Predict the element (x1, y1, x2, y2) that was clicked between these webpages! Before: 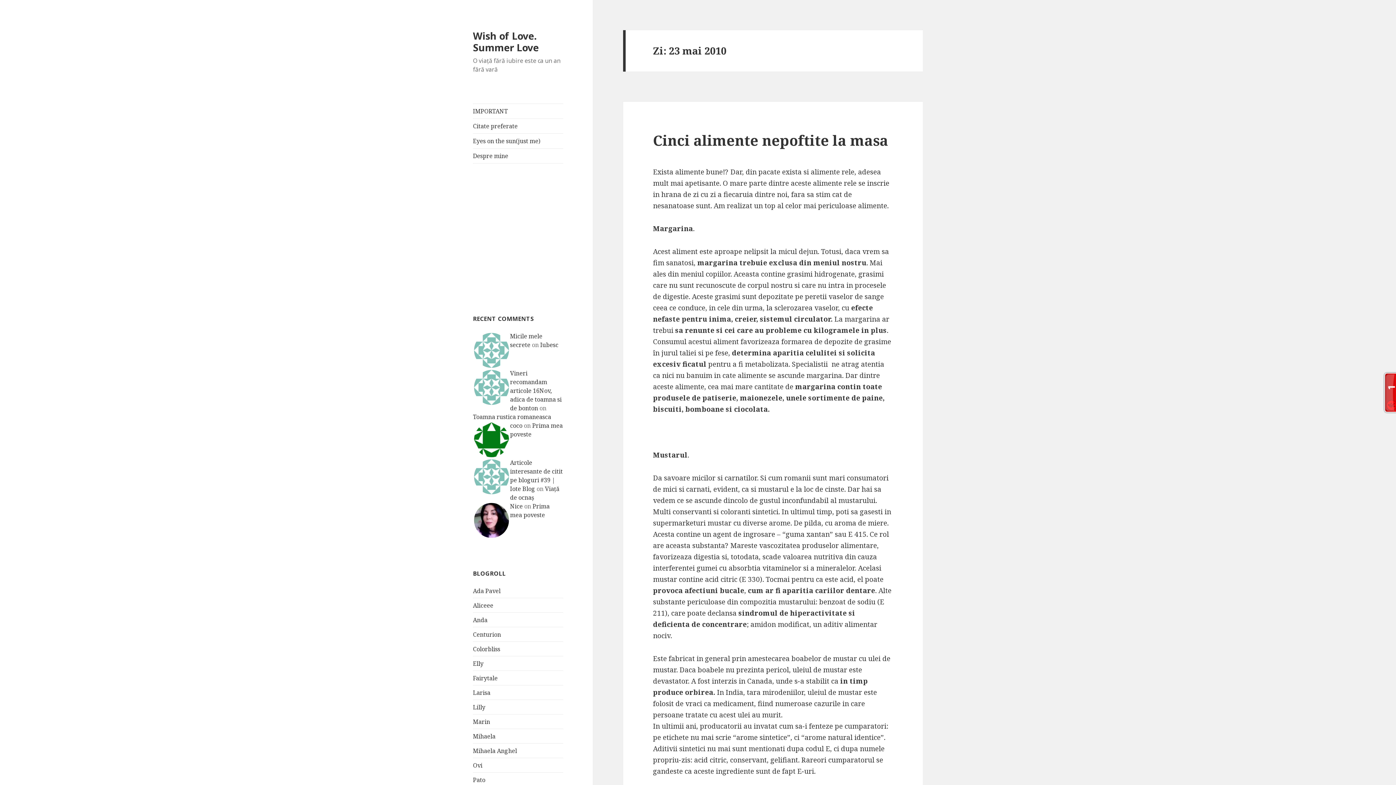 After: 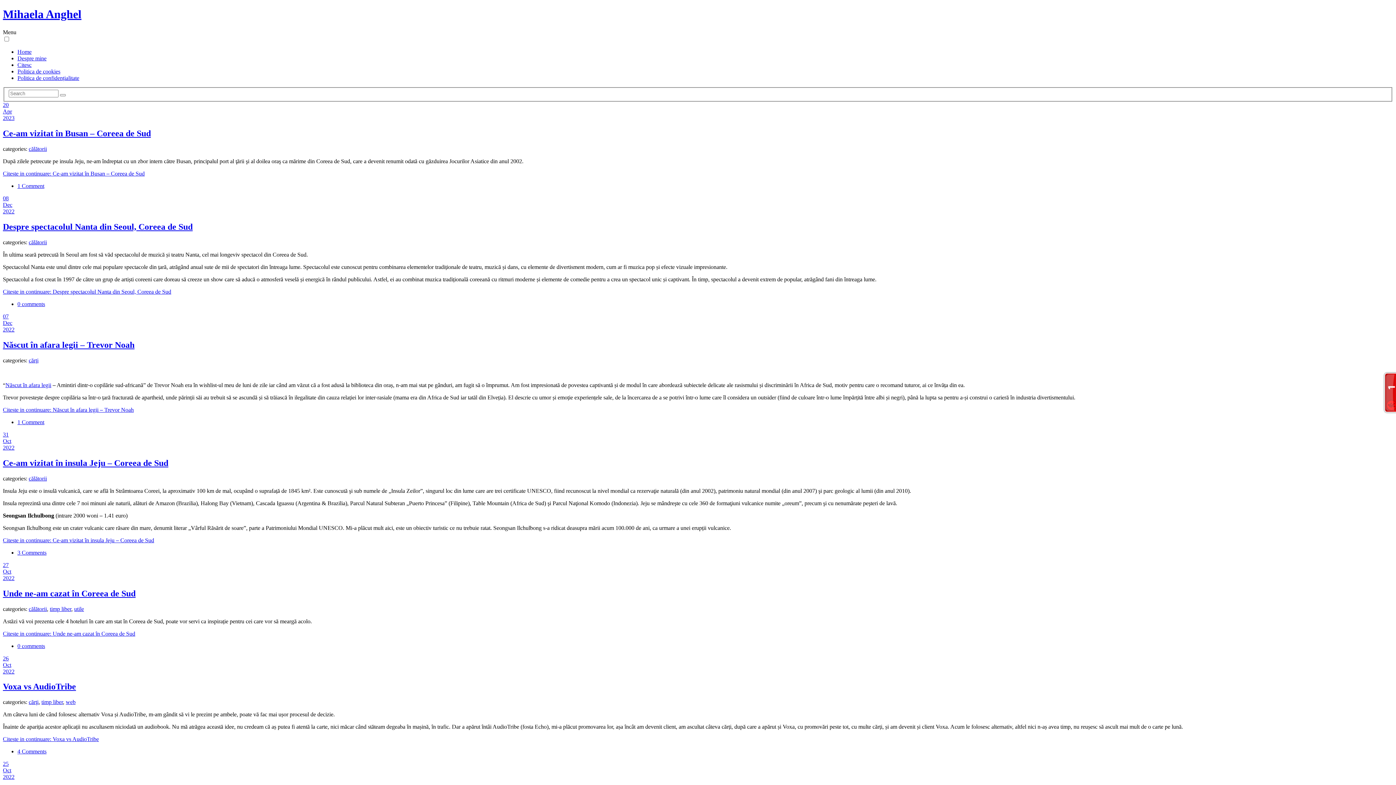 Action: bbox: (473, 747, 517, 755) label: Mihaela Anghel